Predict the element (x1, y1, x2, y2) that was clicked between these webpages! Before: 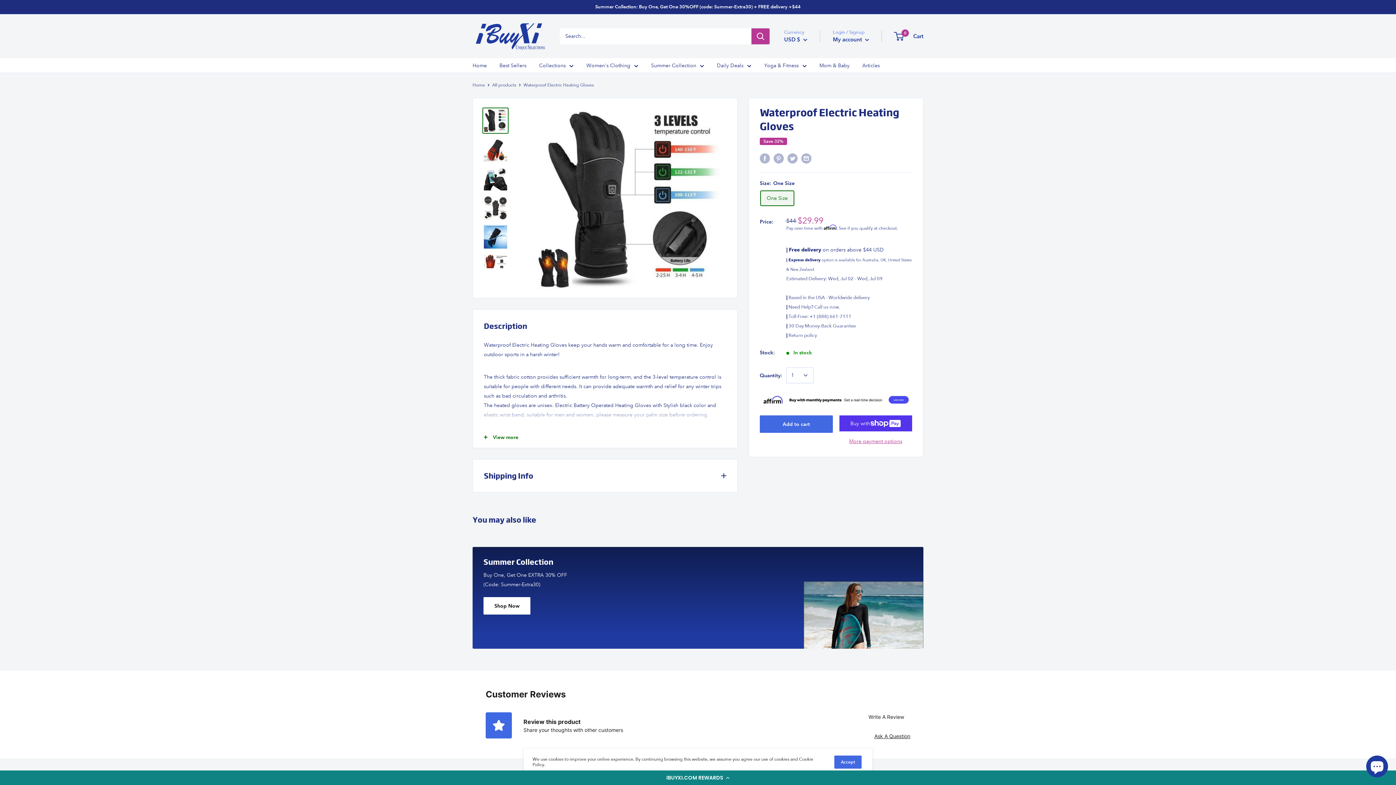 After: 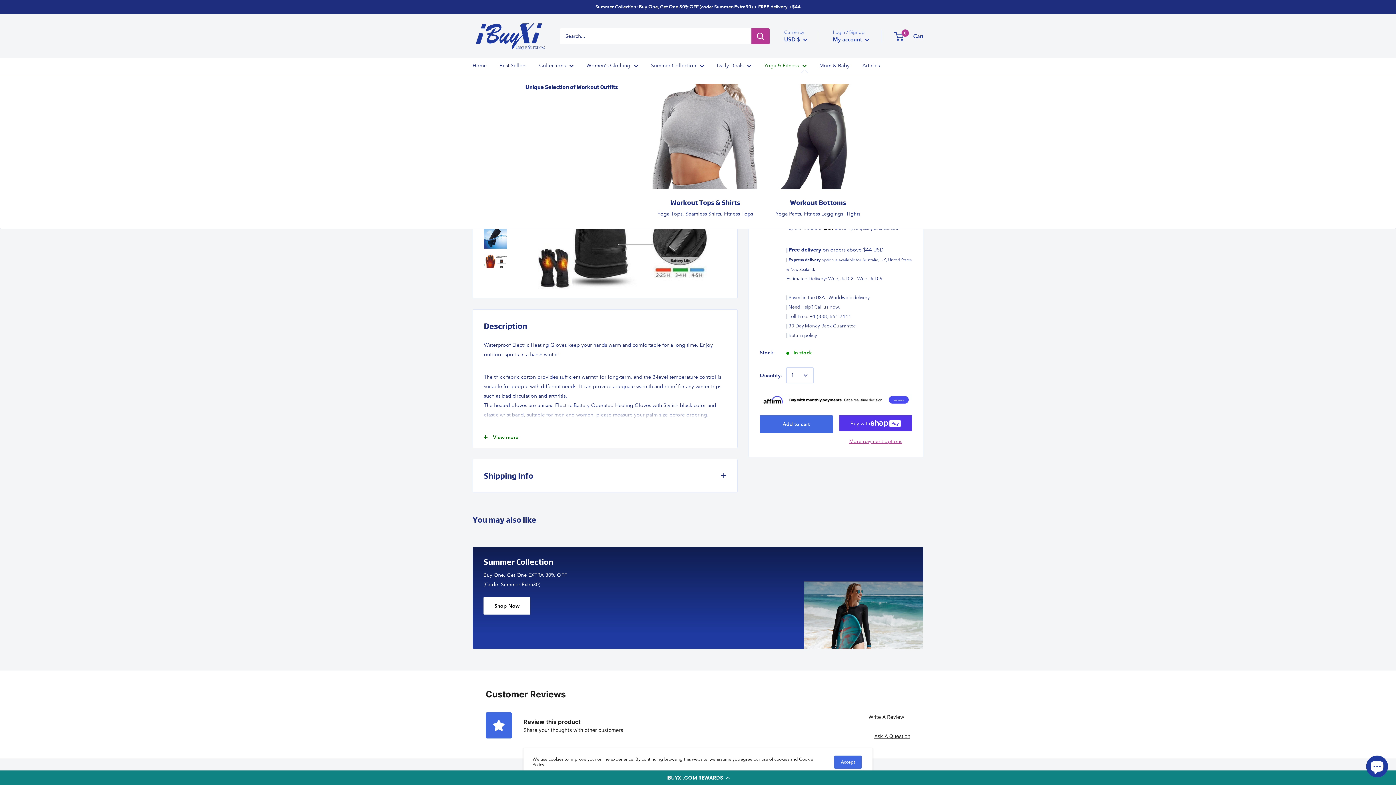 Action: label: Yoga & Fitness bbox: (764, 60, 806, 70)